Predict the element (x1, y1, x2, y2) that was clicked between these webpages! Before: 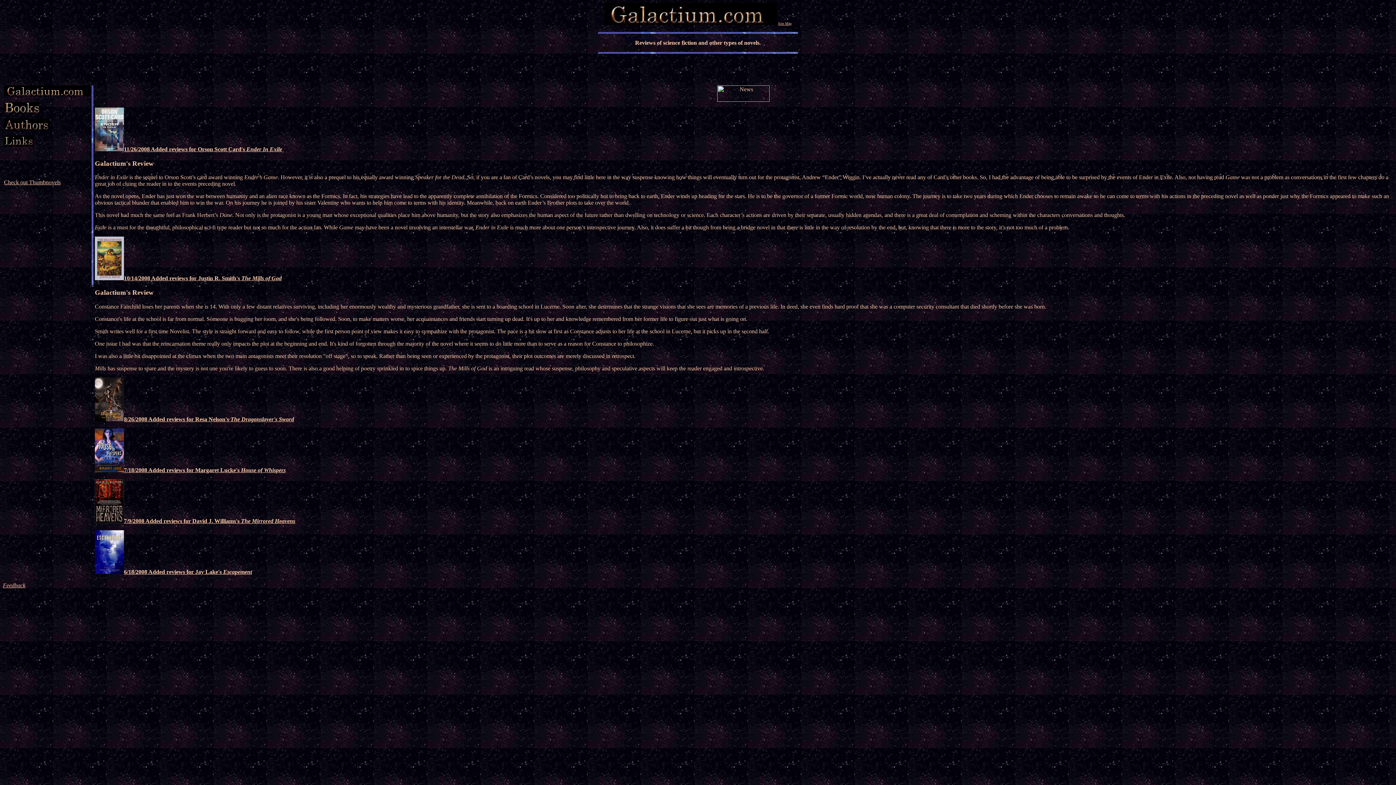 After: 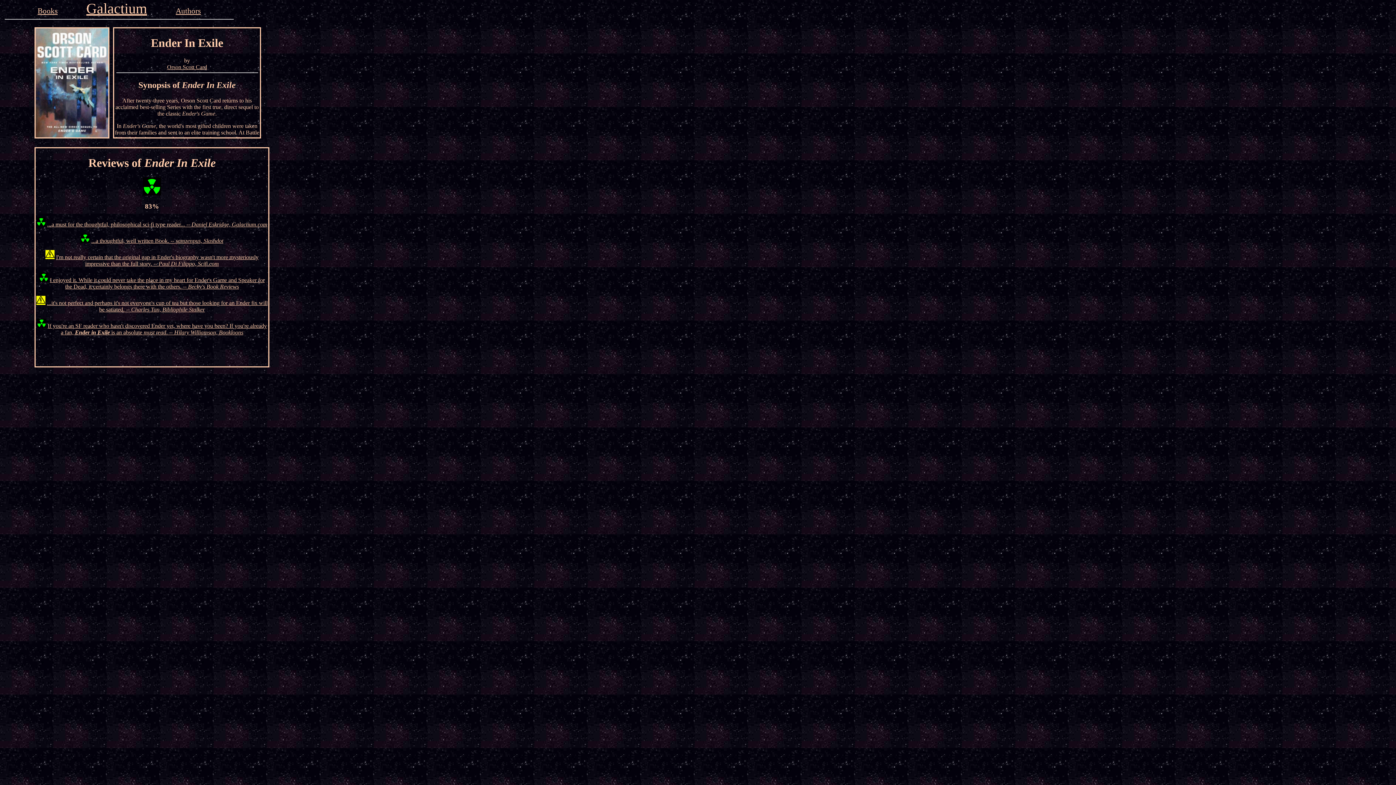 Action: bbox: (94, 146, 282, 152) label: 11/26/2008 Added reviews for Orson Scott Card's Ender In Exile